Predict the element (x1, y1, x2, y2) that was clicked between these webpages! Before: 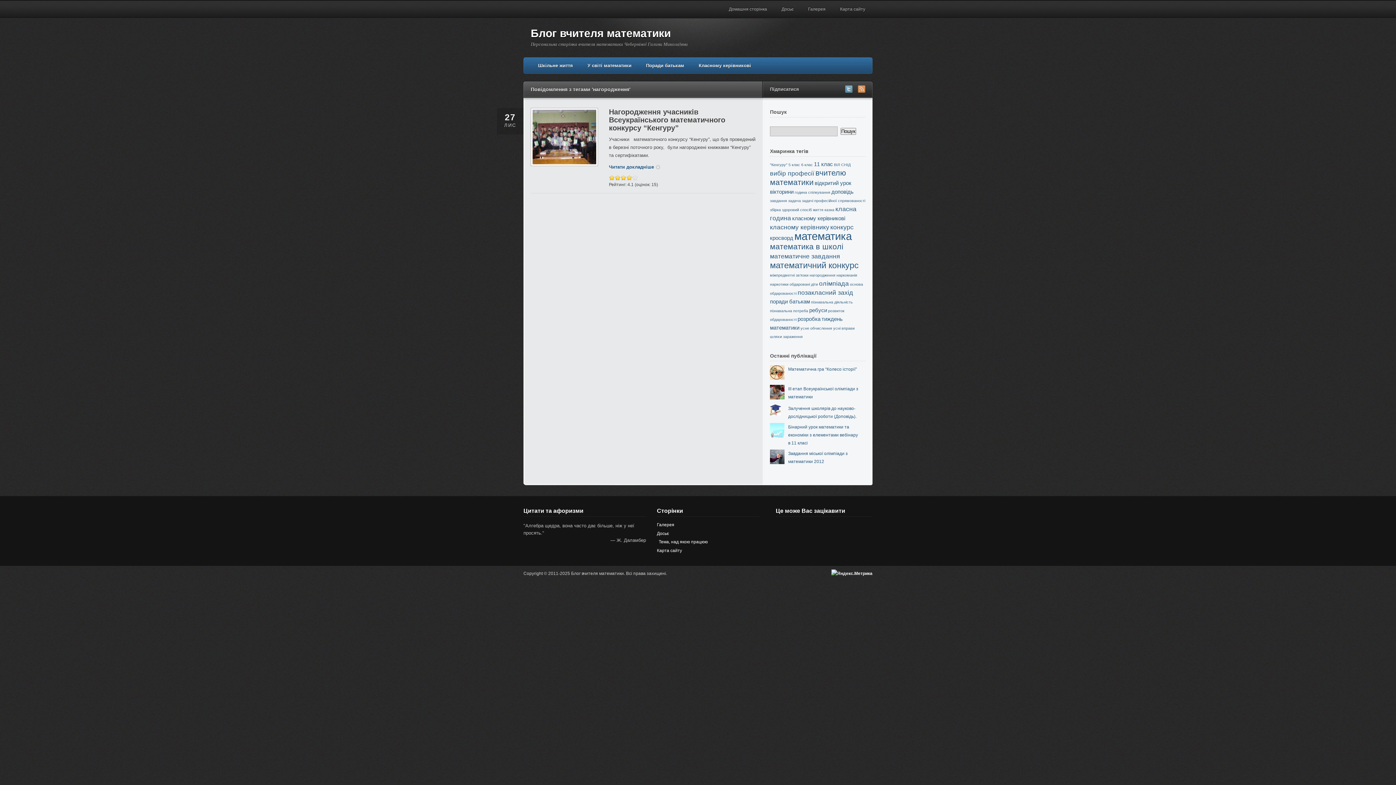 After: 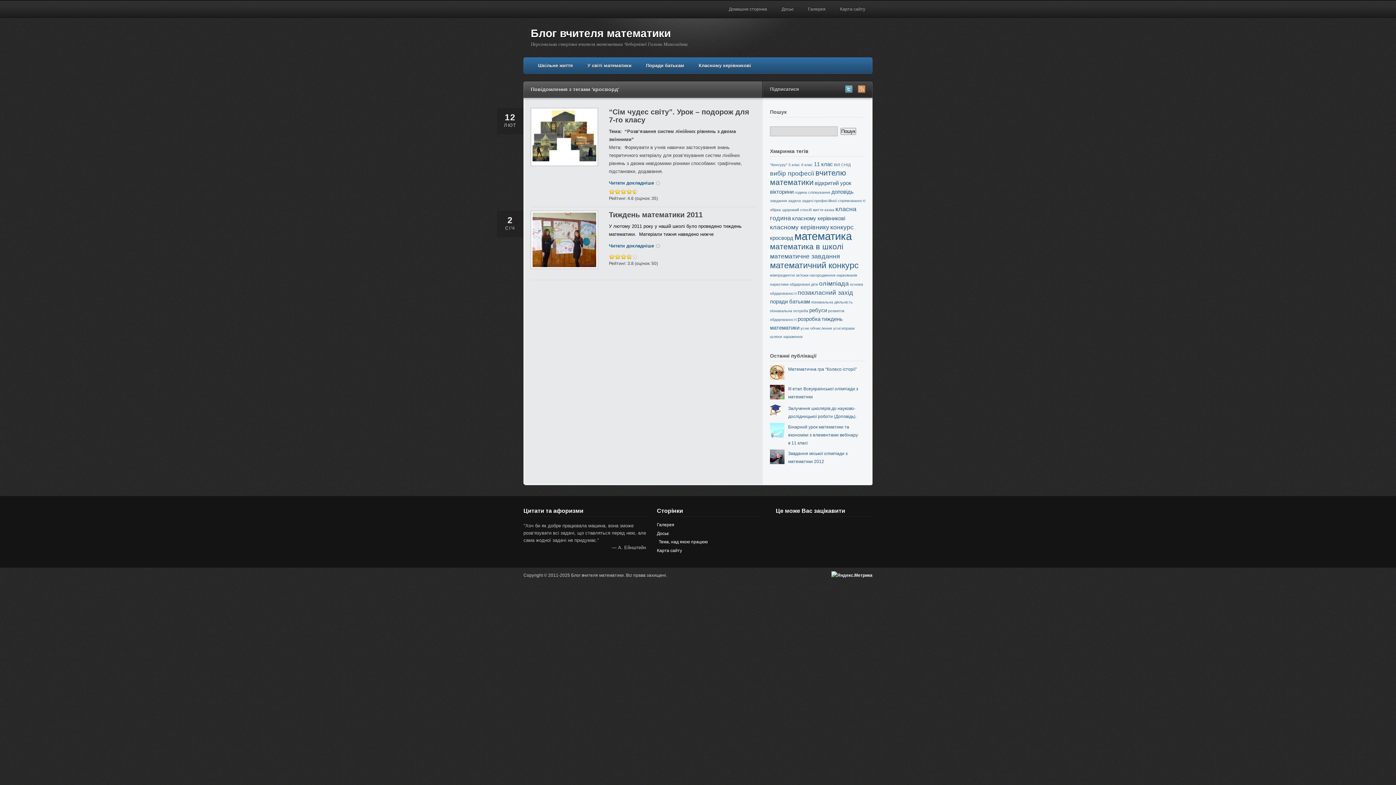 Action: label: кросворд bbox: (770, 235, 793, 241)